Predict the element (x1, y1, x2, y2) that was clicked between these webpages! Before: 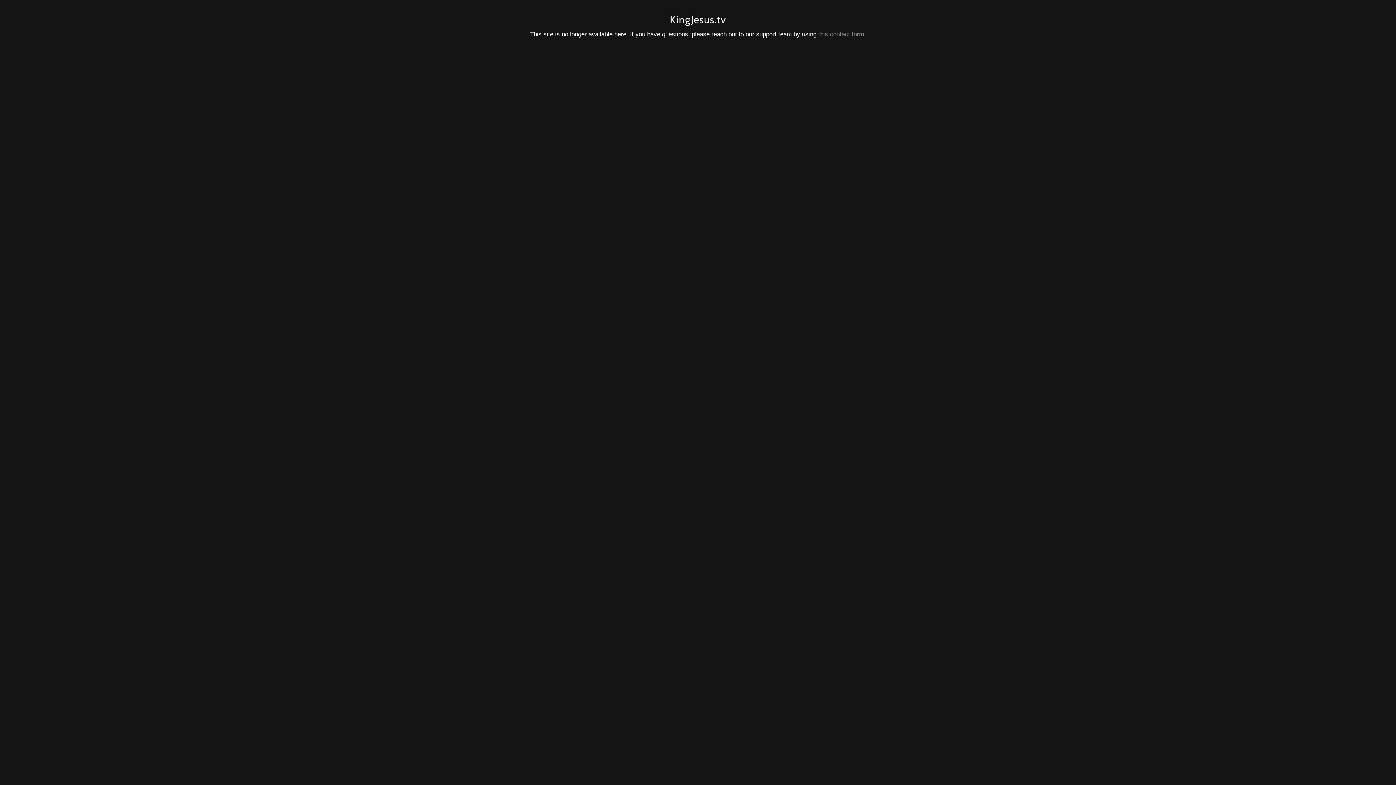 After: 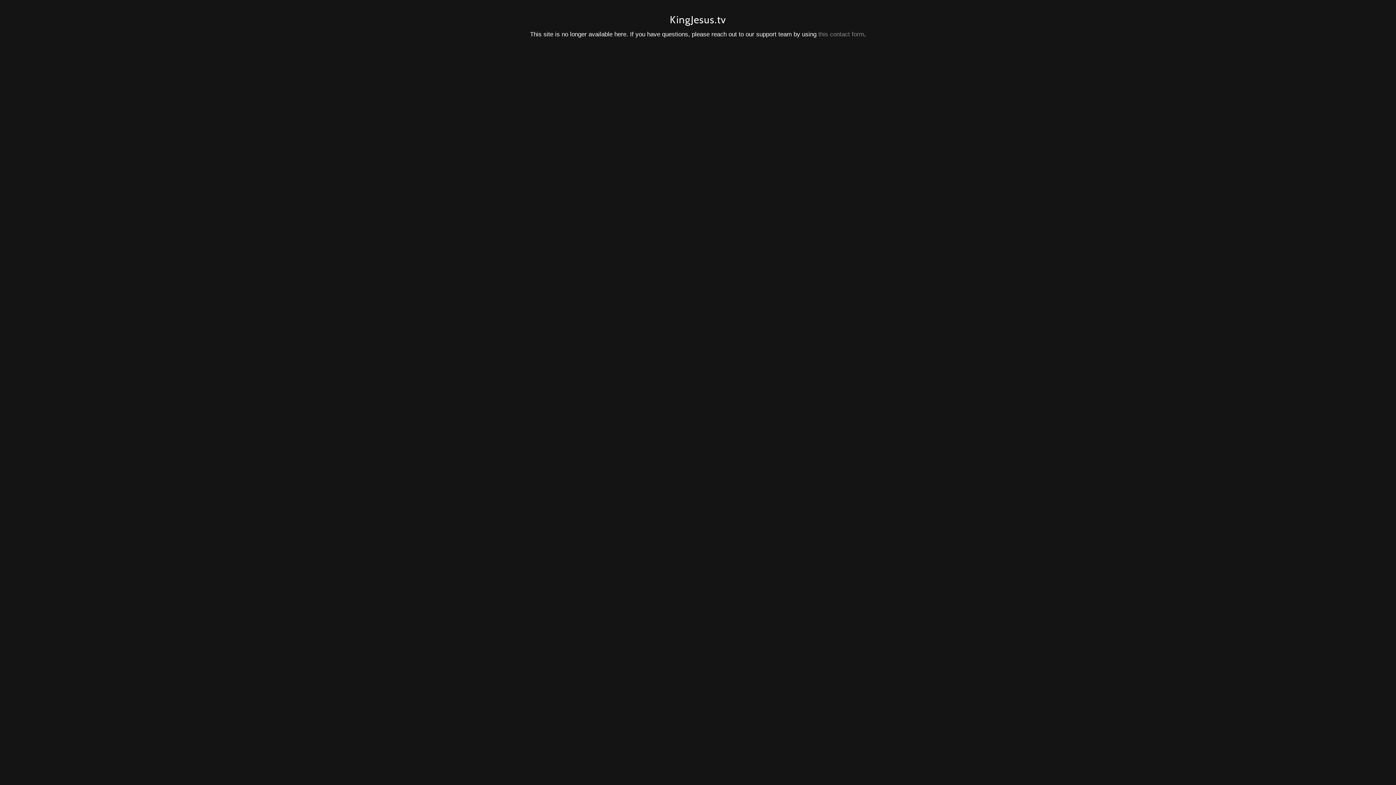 Action: label: this contact form bbox: (818, 30, 864, 37)